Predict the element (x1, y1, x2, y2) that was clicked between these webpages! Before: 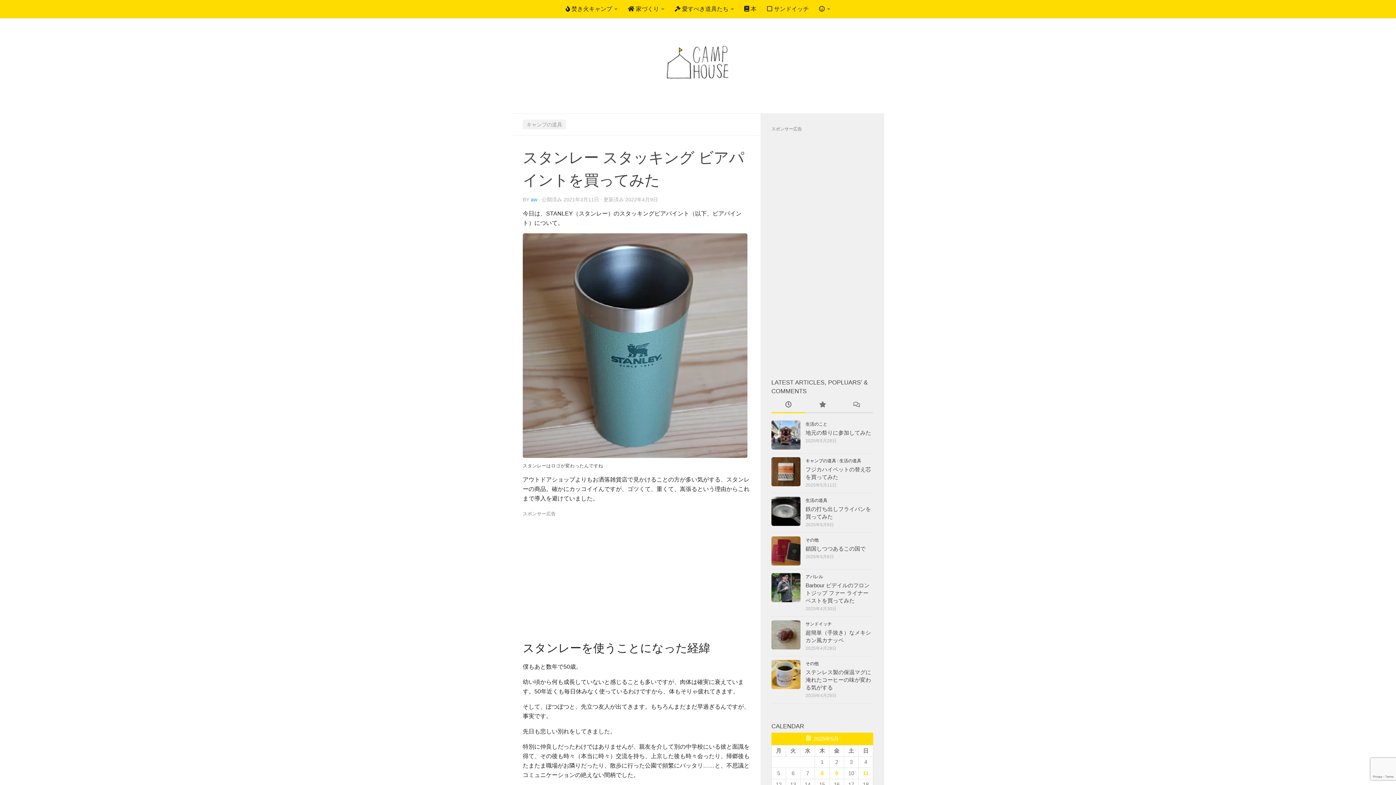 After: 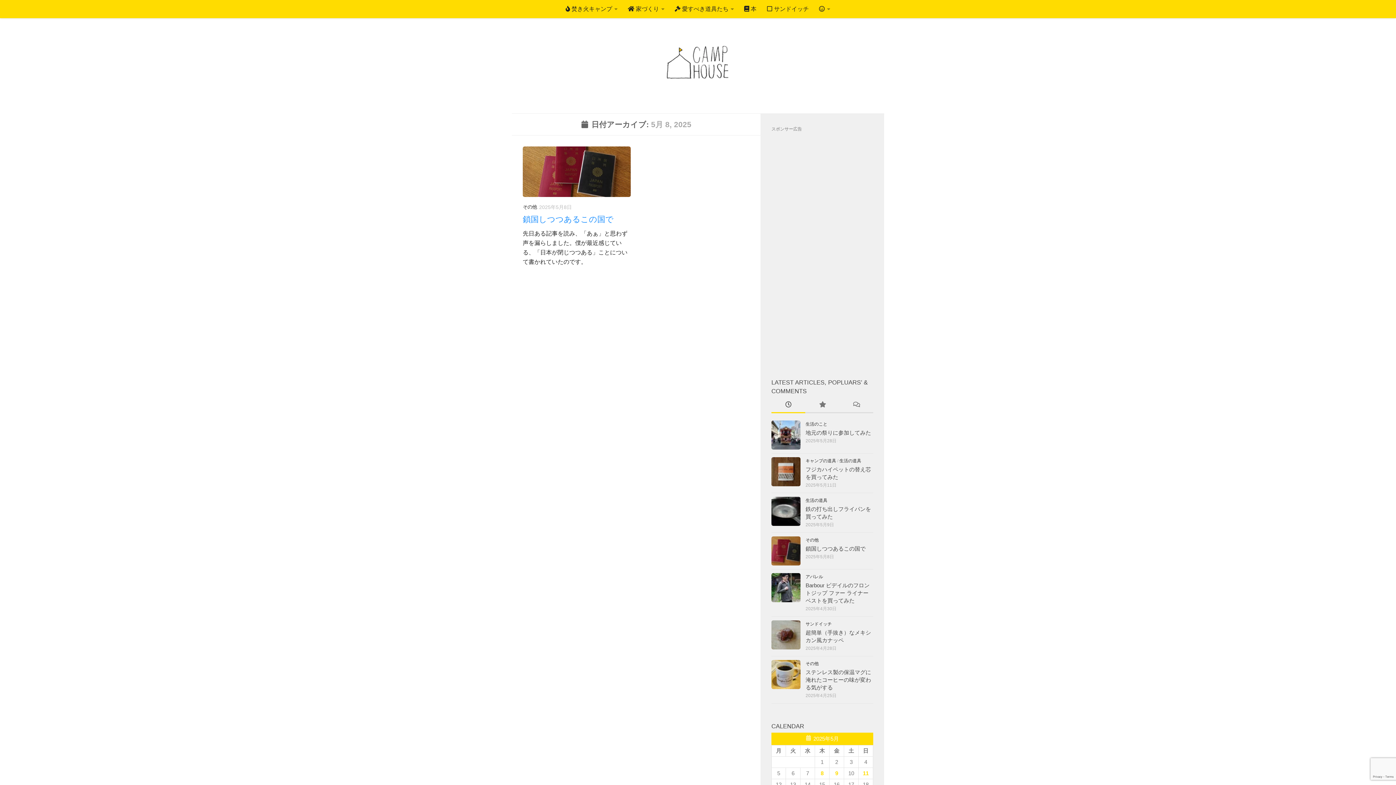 Action: bbox: (820, 770, 823, 776) label: 2025年5月8日 に投稿を公開